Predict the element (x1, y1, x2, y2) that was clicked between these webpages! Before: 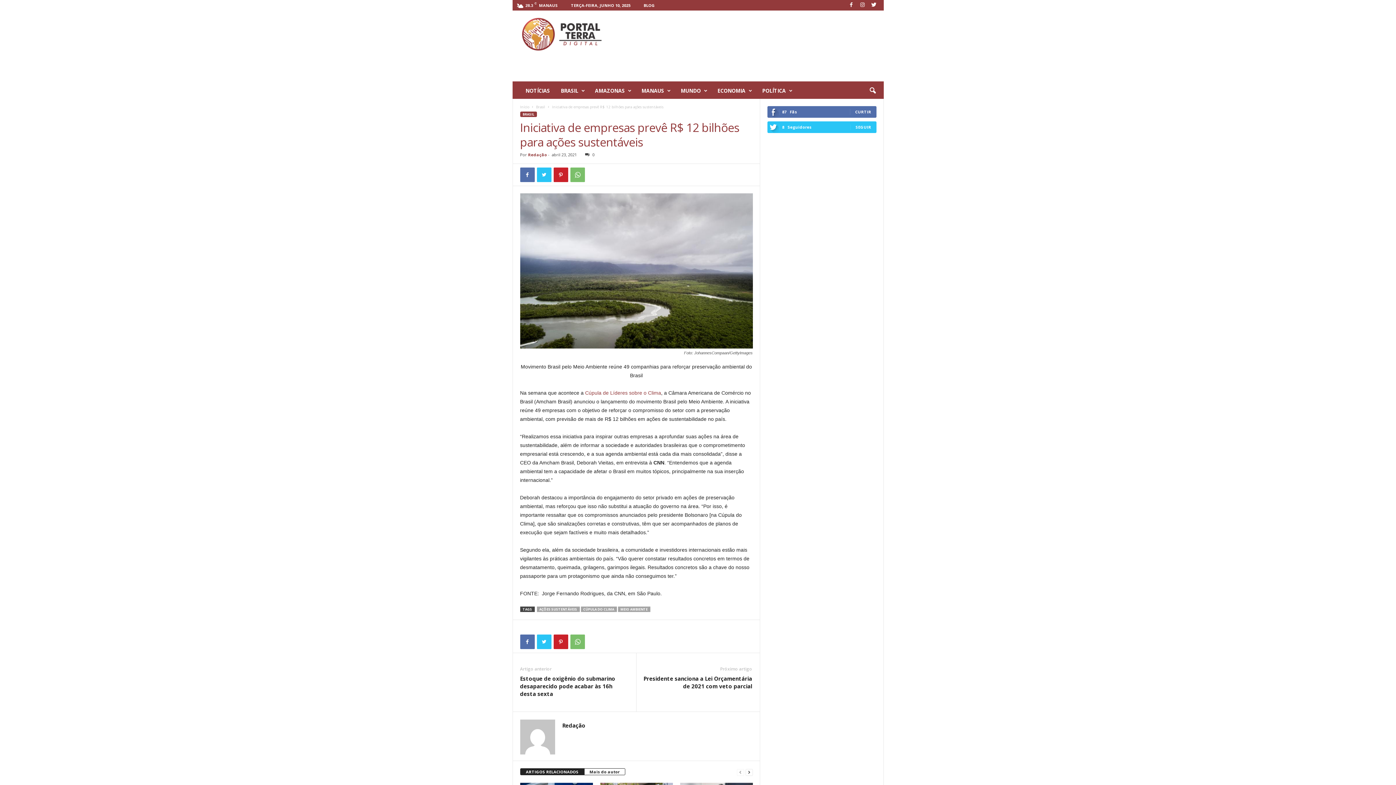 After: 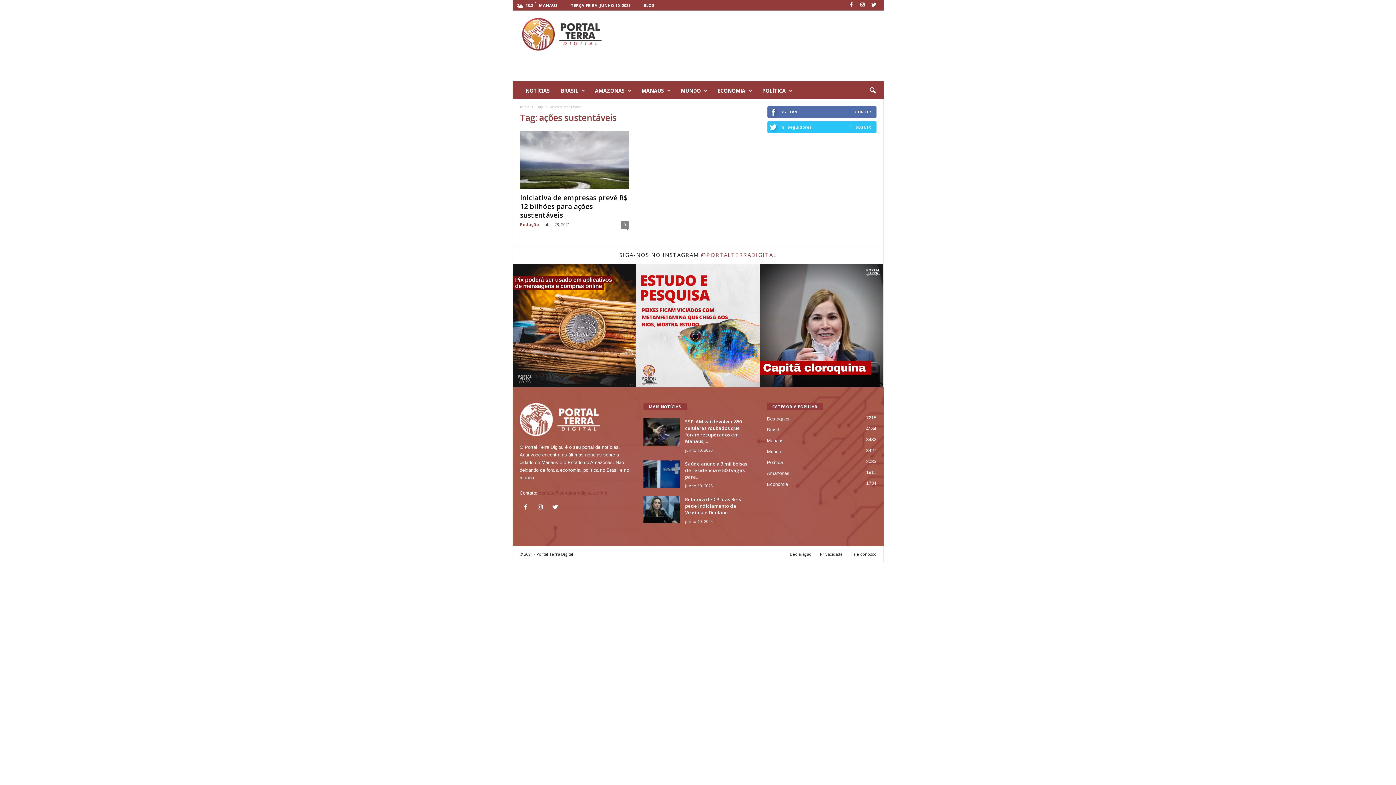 Action: bbox: (536, 606, 579, 612) label: AÇÕES SUSTENTÁVEIS